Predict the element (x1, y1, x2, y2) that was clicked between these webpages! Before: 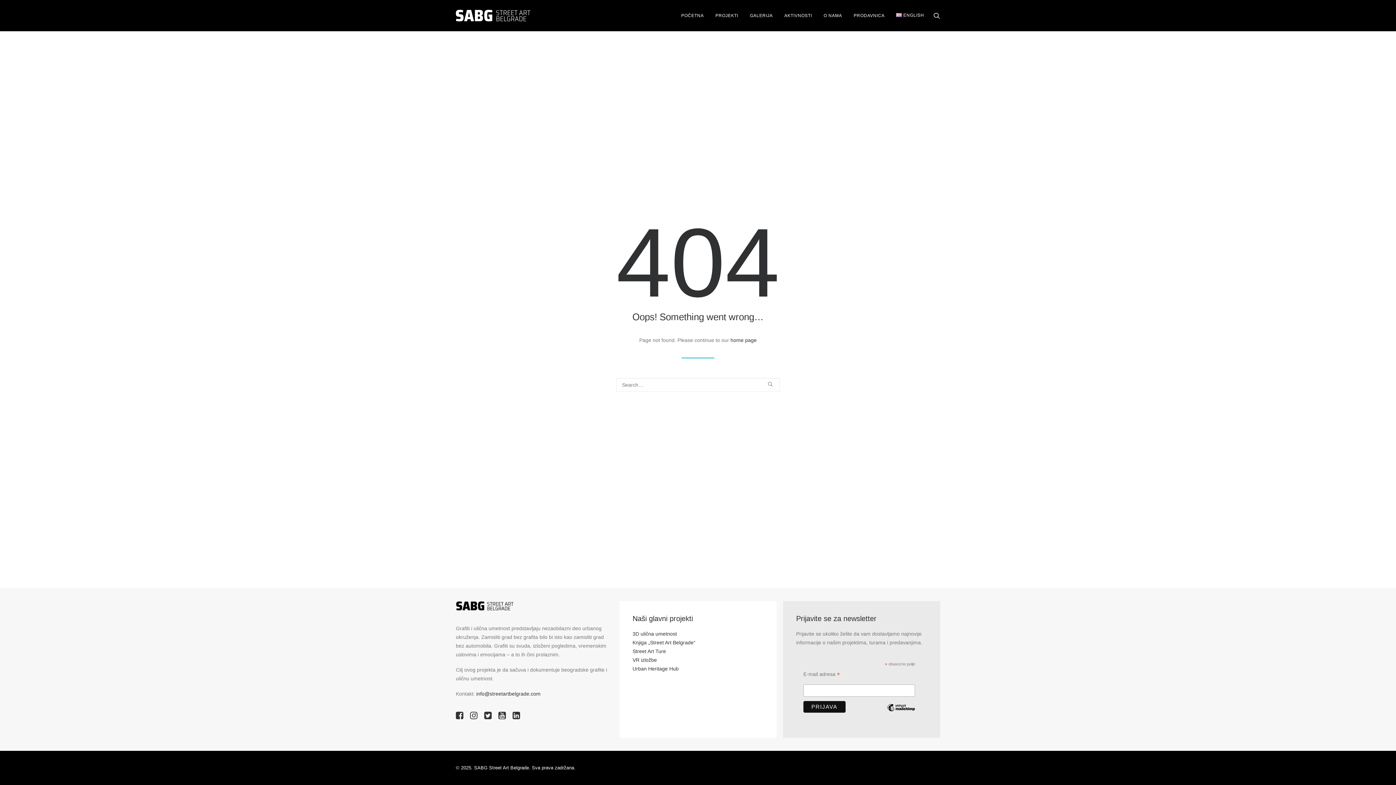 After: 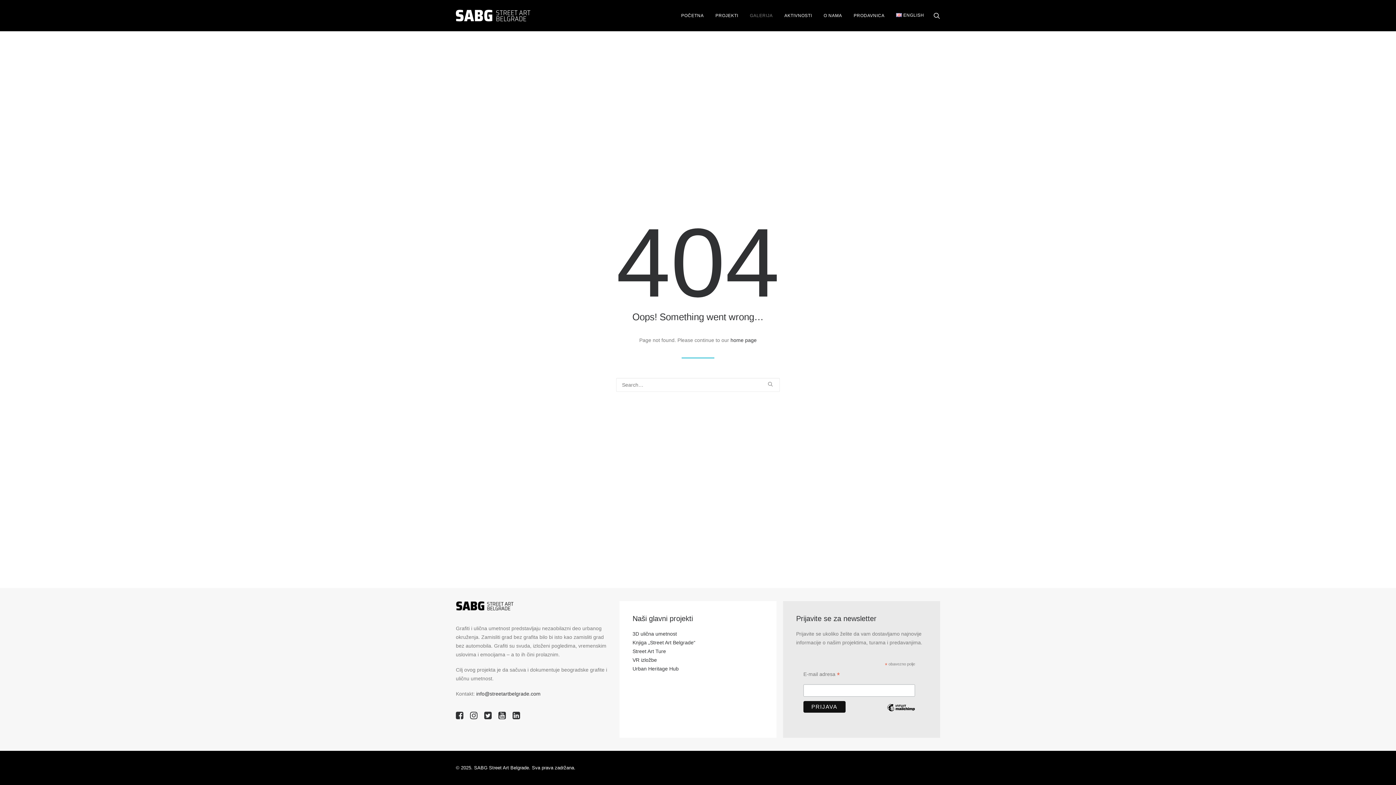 Action: label: GALERIJA bbox: (745, 0, 778, 31)